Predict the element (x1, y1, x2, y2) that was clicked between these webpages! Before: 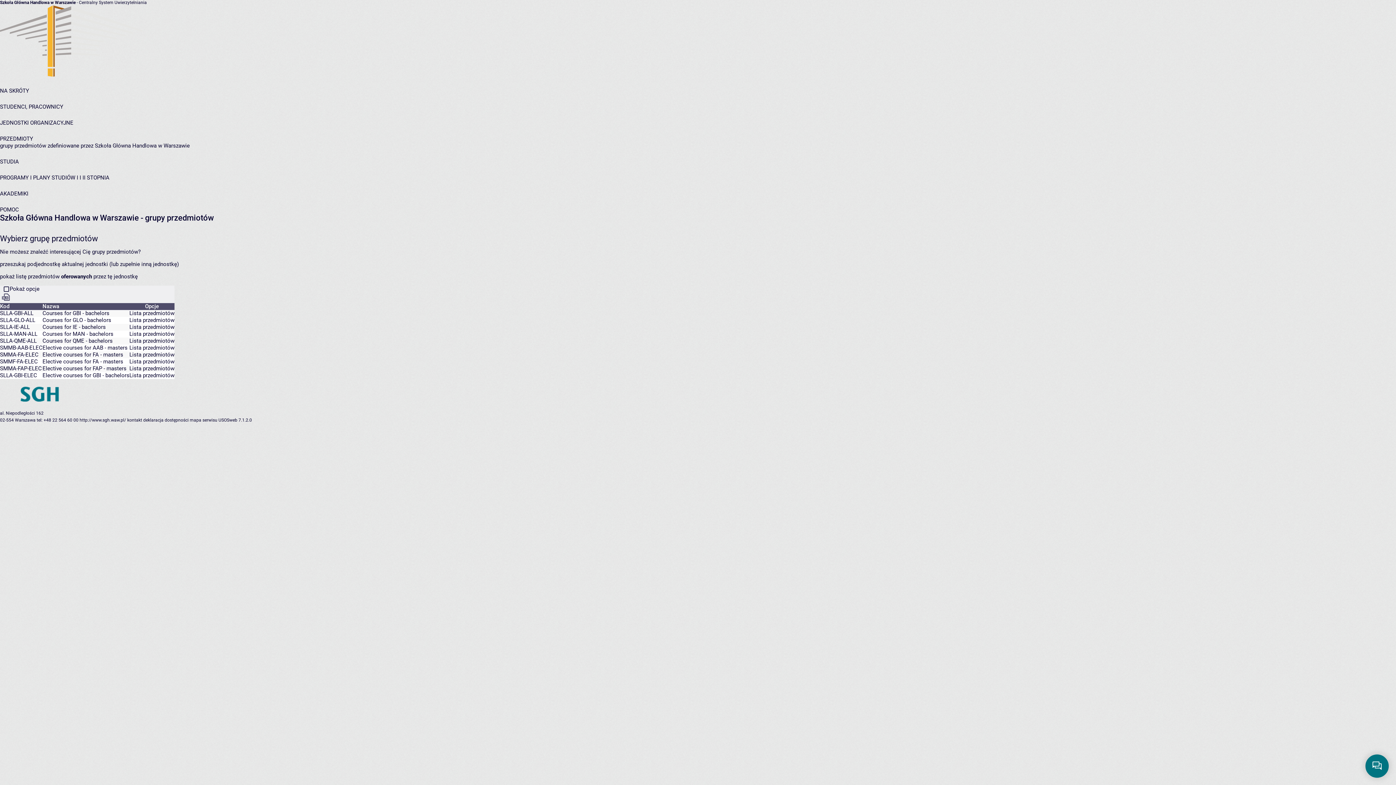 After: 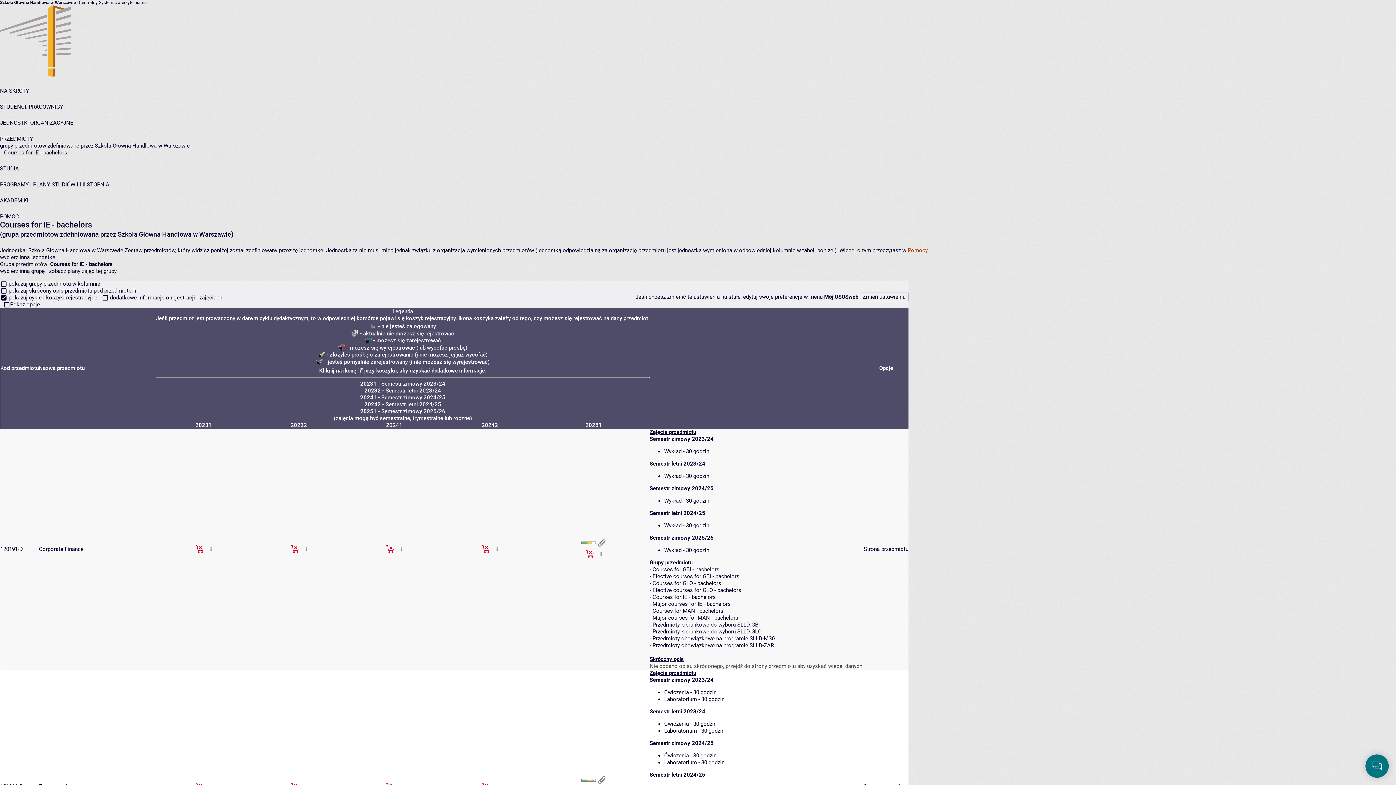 Action: bbox: (129, 324, 174, 330) label: Lista przedmiotów